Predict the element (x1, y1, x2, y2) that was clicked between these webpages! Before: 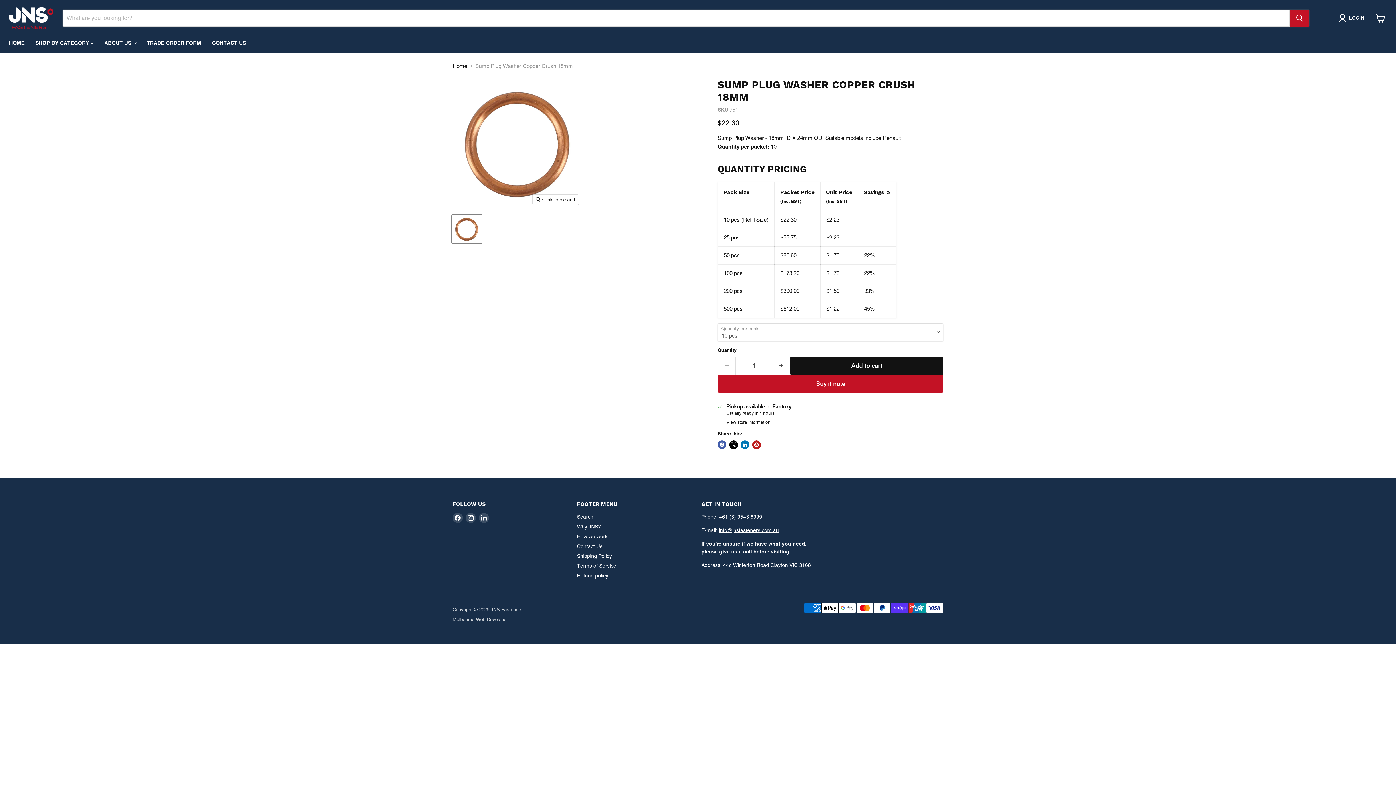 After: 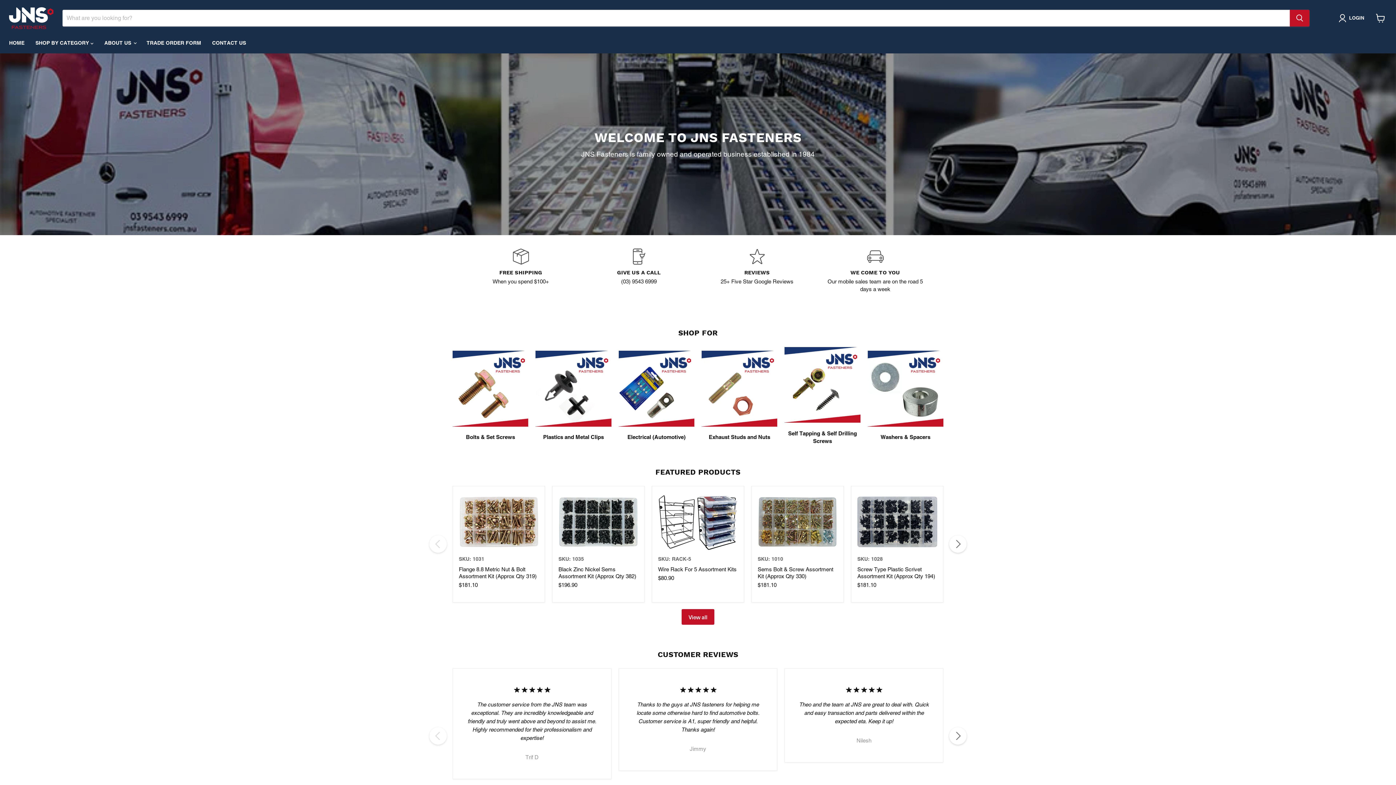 Action: label: Home bbox: (452, 62, 467, 69)